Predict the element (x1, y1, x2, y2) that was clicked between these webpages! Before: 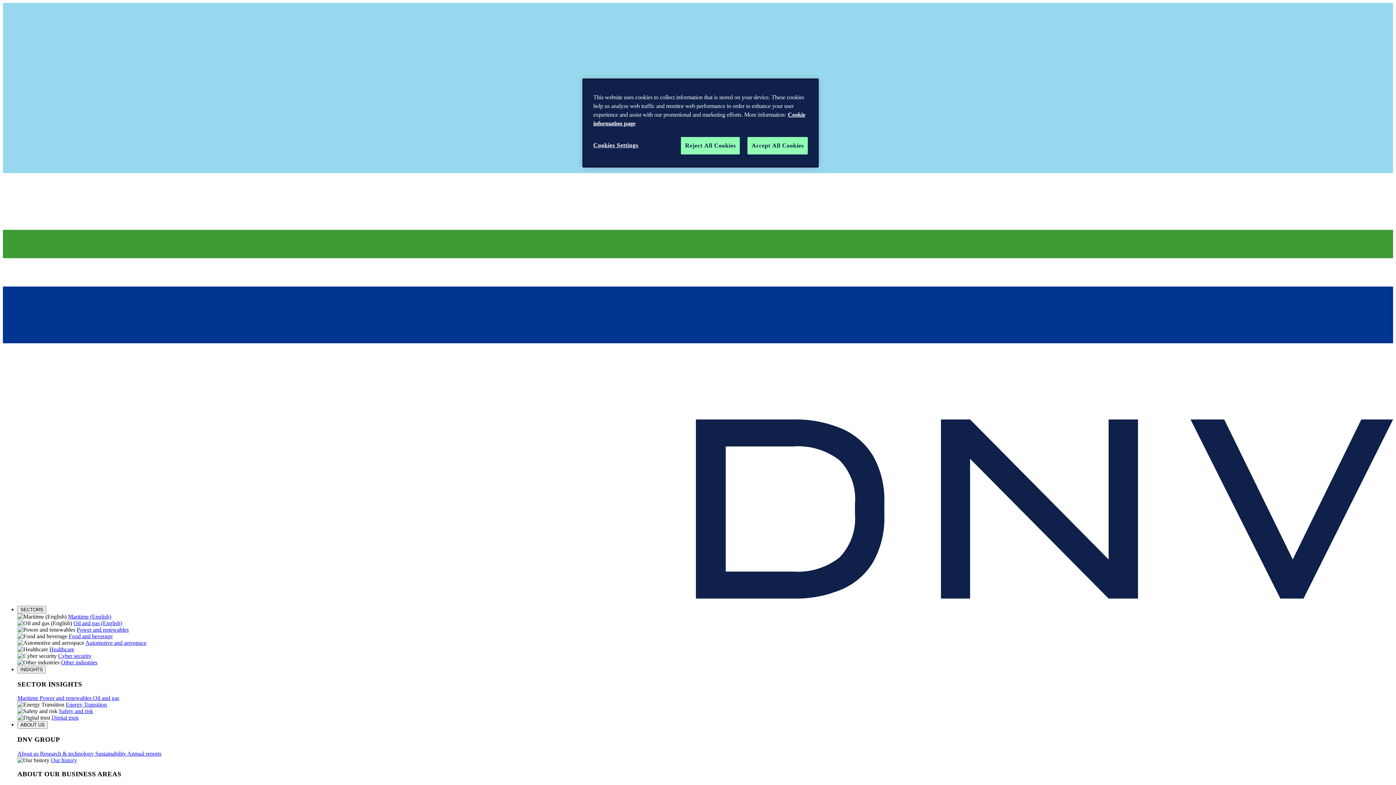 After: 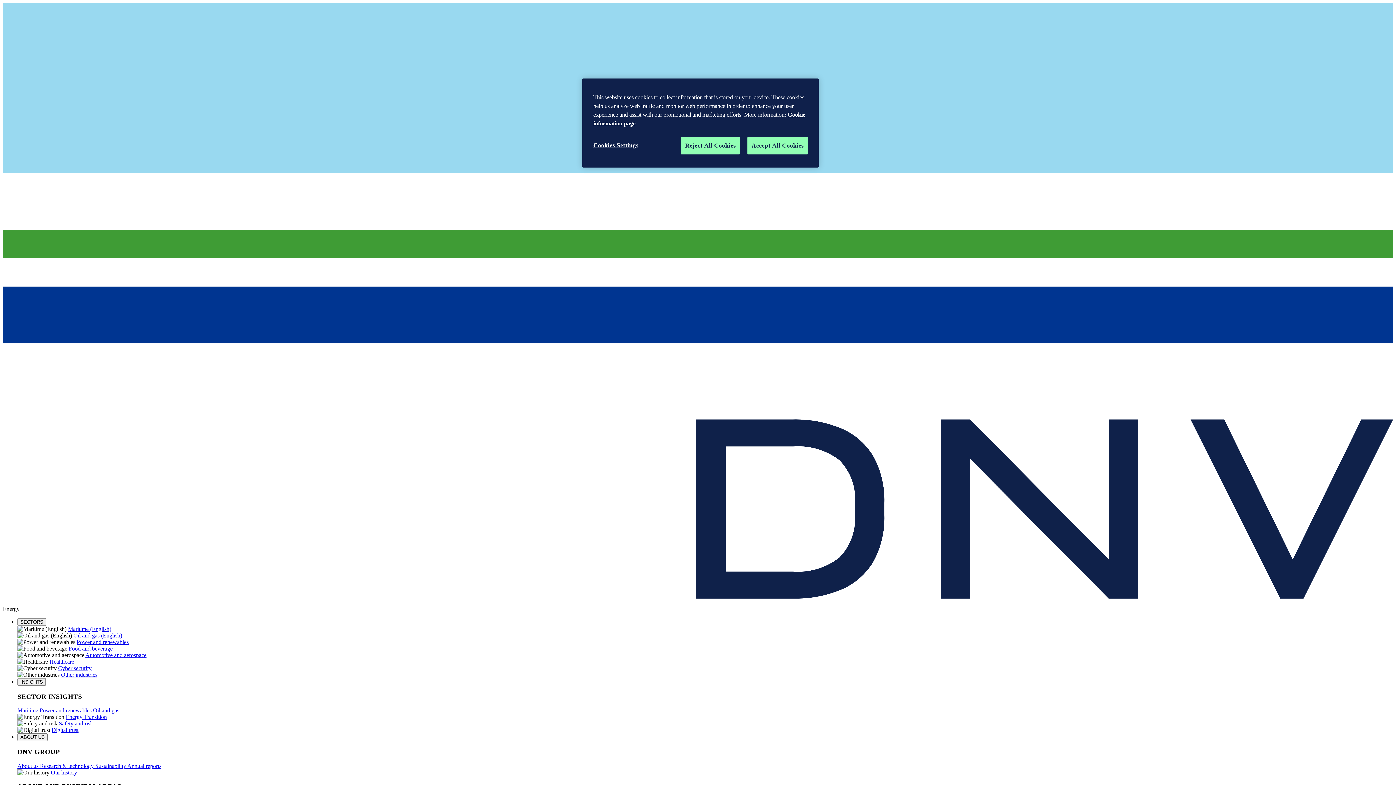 Action: label: Oil and gas bbox: (93, 695, 119, 701)